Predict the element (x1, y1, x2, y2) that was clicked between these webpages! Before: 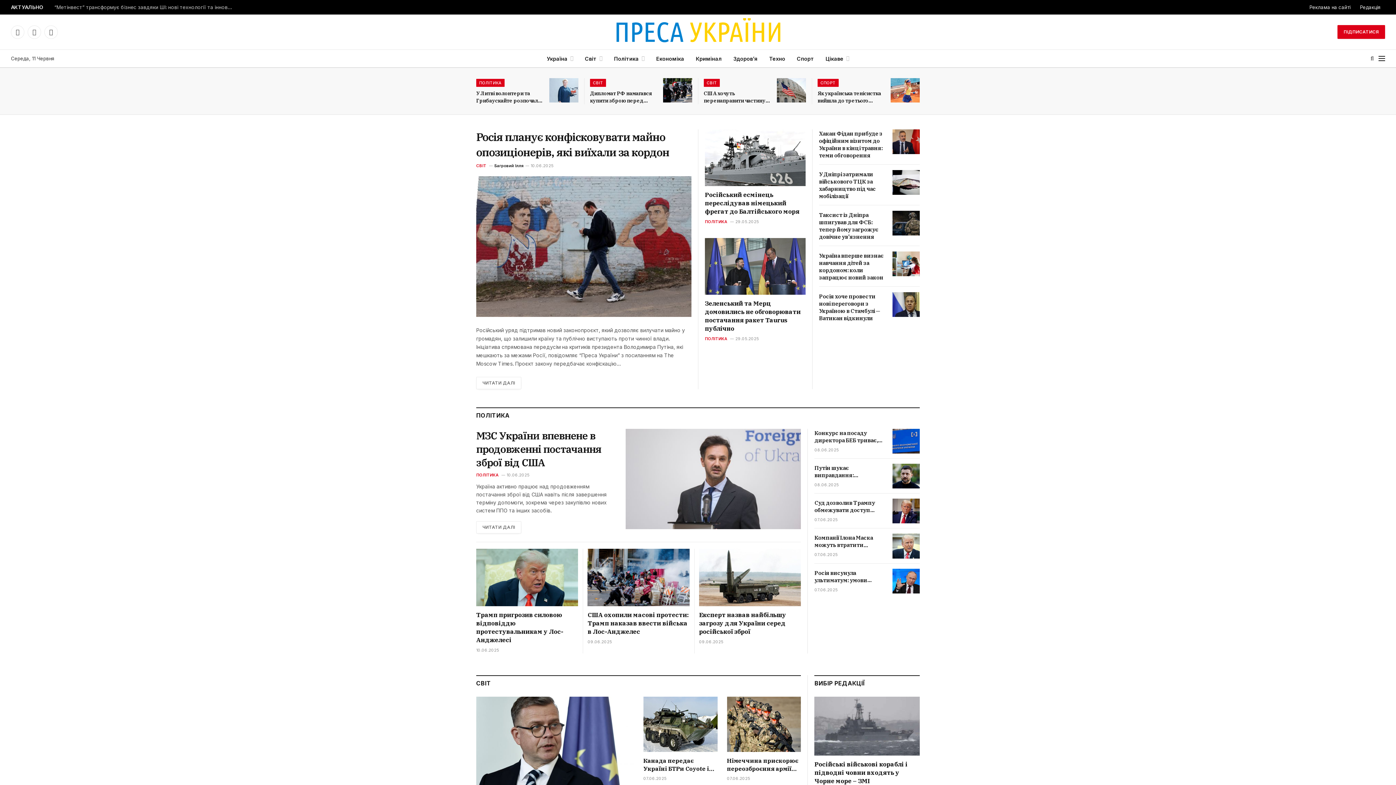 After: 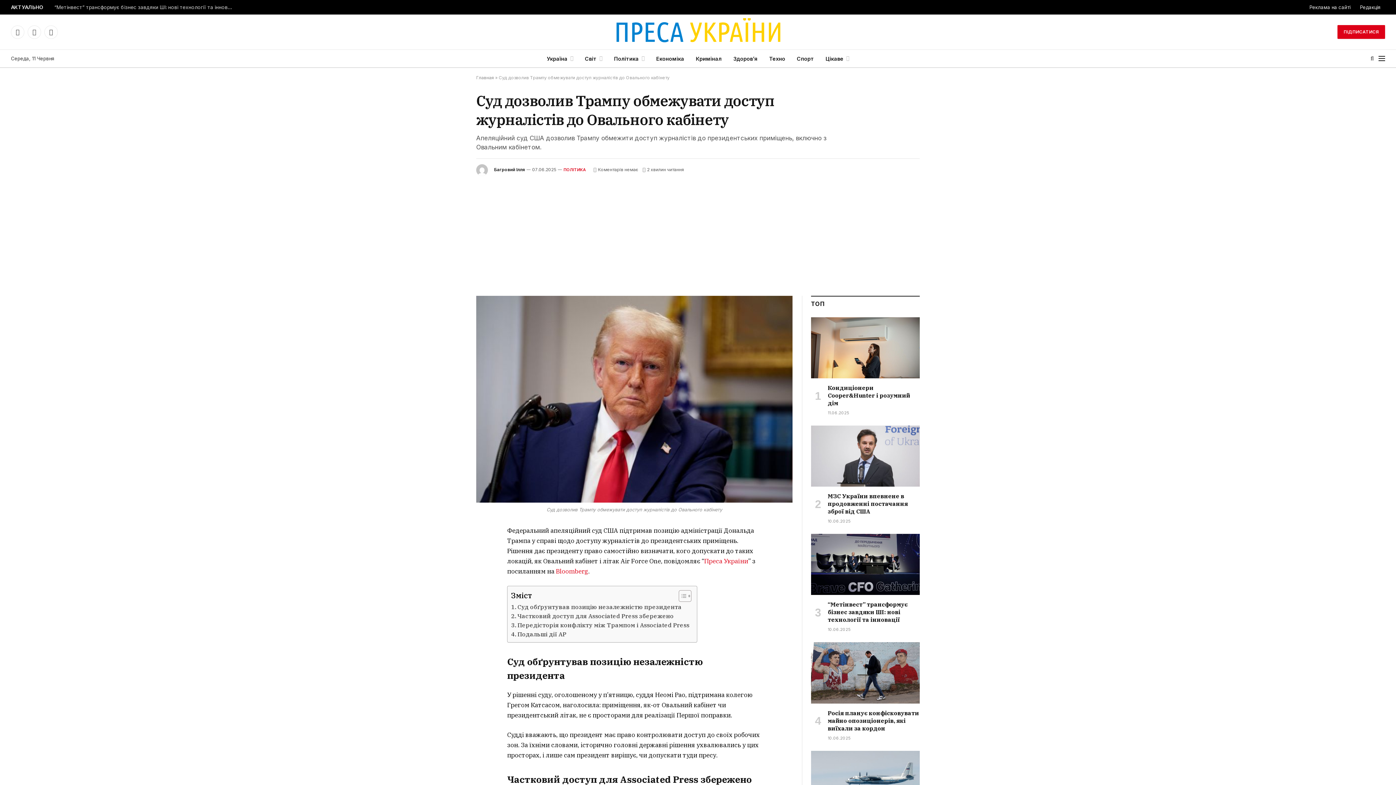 Action: label: Суд дозволив Трампу обмежувати доступ журналістів до Овального кабінету bbox: (814, 499, 886, 514)